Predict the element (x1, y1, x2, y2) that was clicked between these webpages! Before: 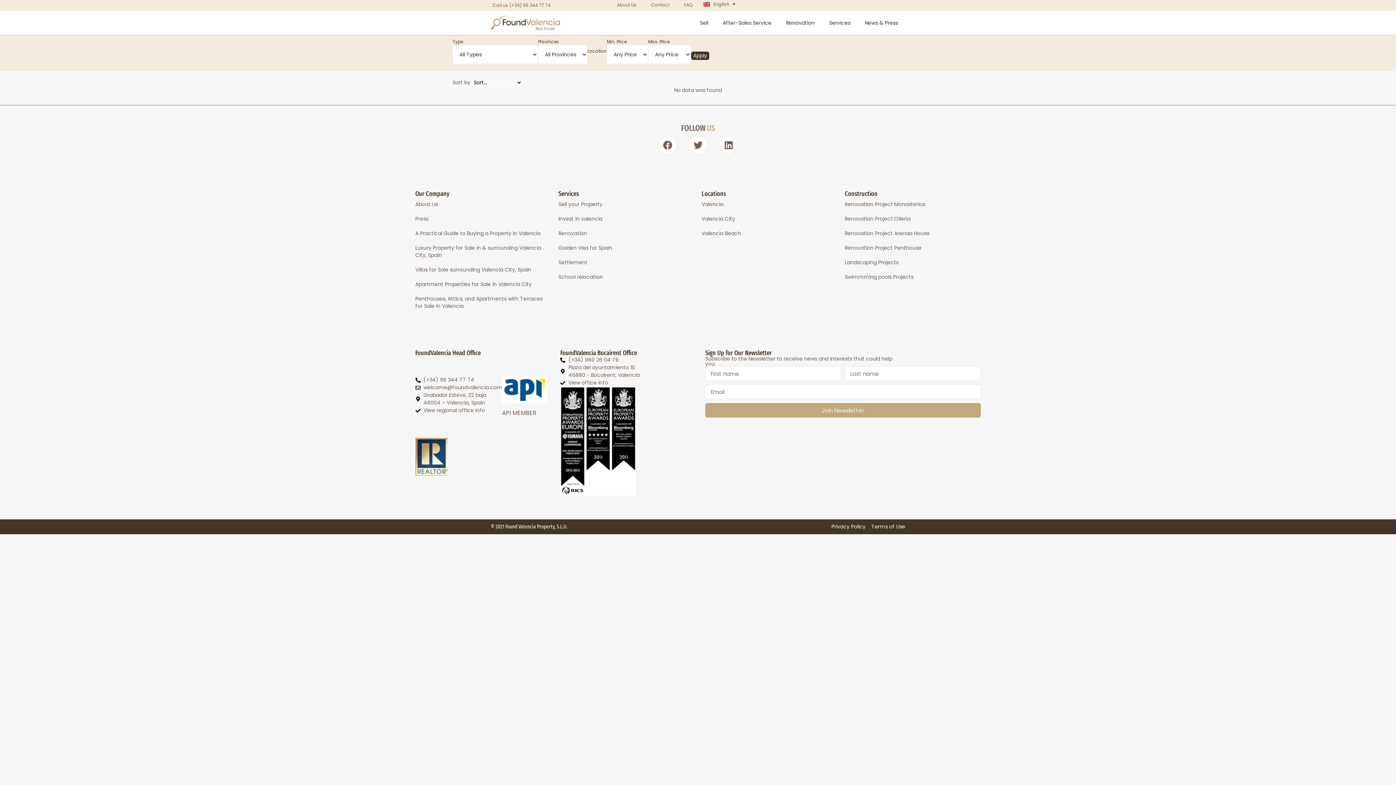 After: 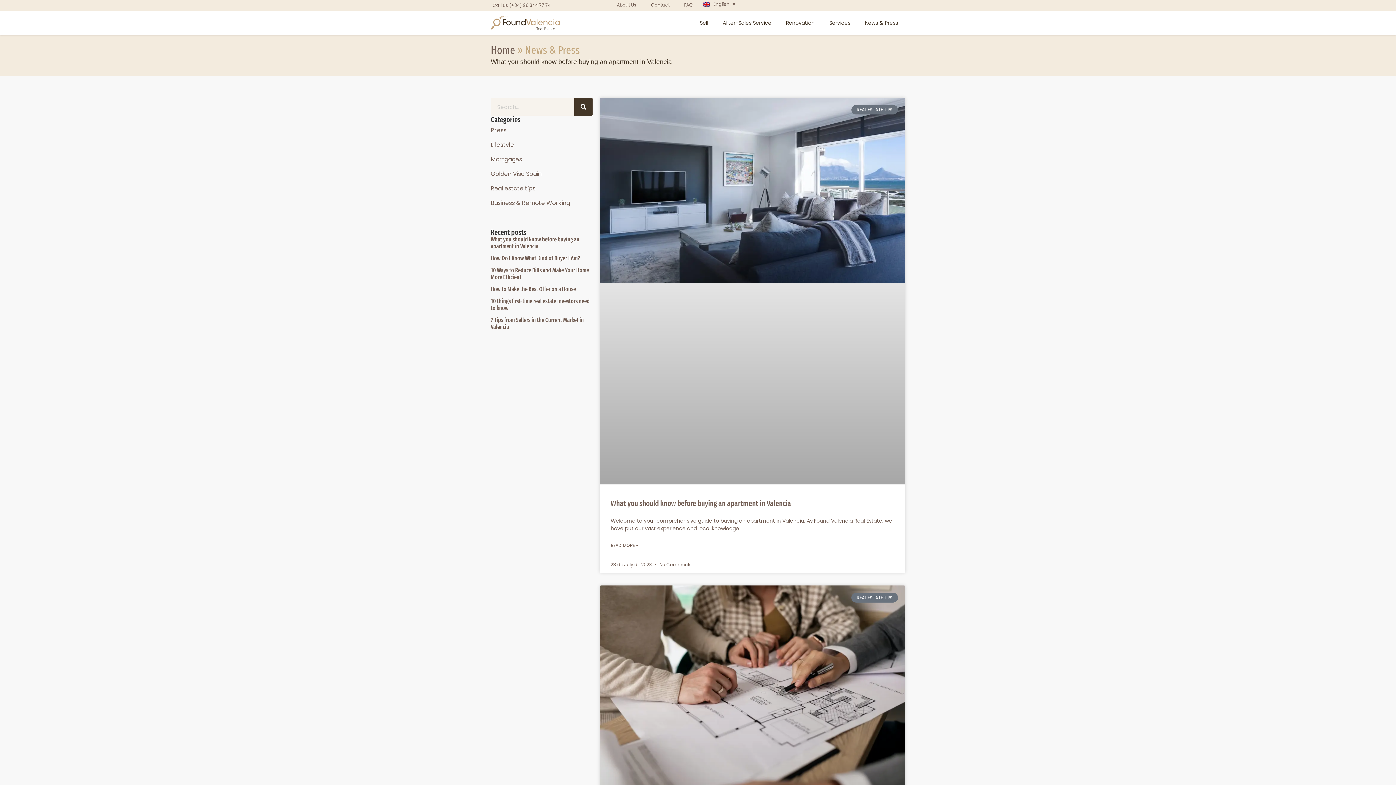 Action: label: News & Press bbox: (857, 14, 905, 31)